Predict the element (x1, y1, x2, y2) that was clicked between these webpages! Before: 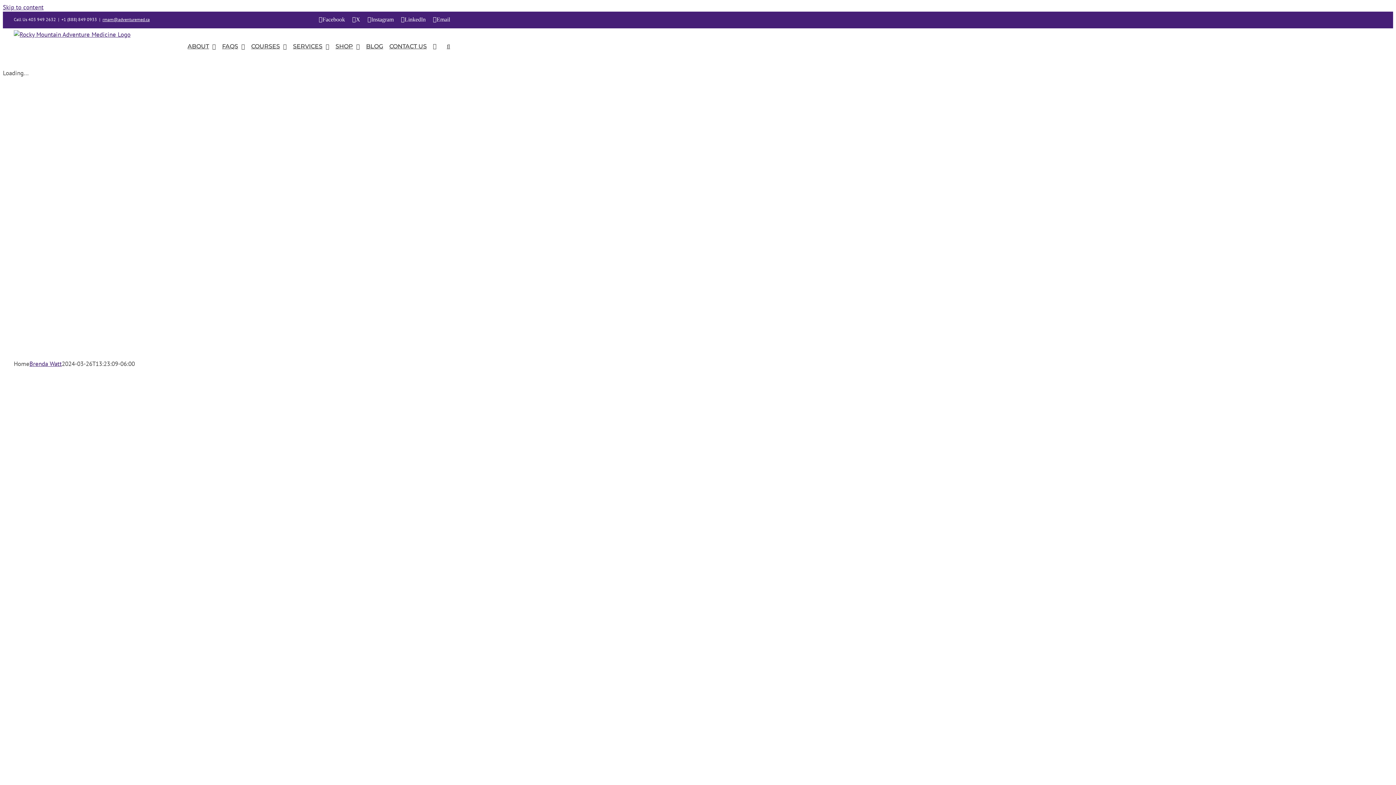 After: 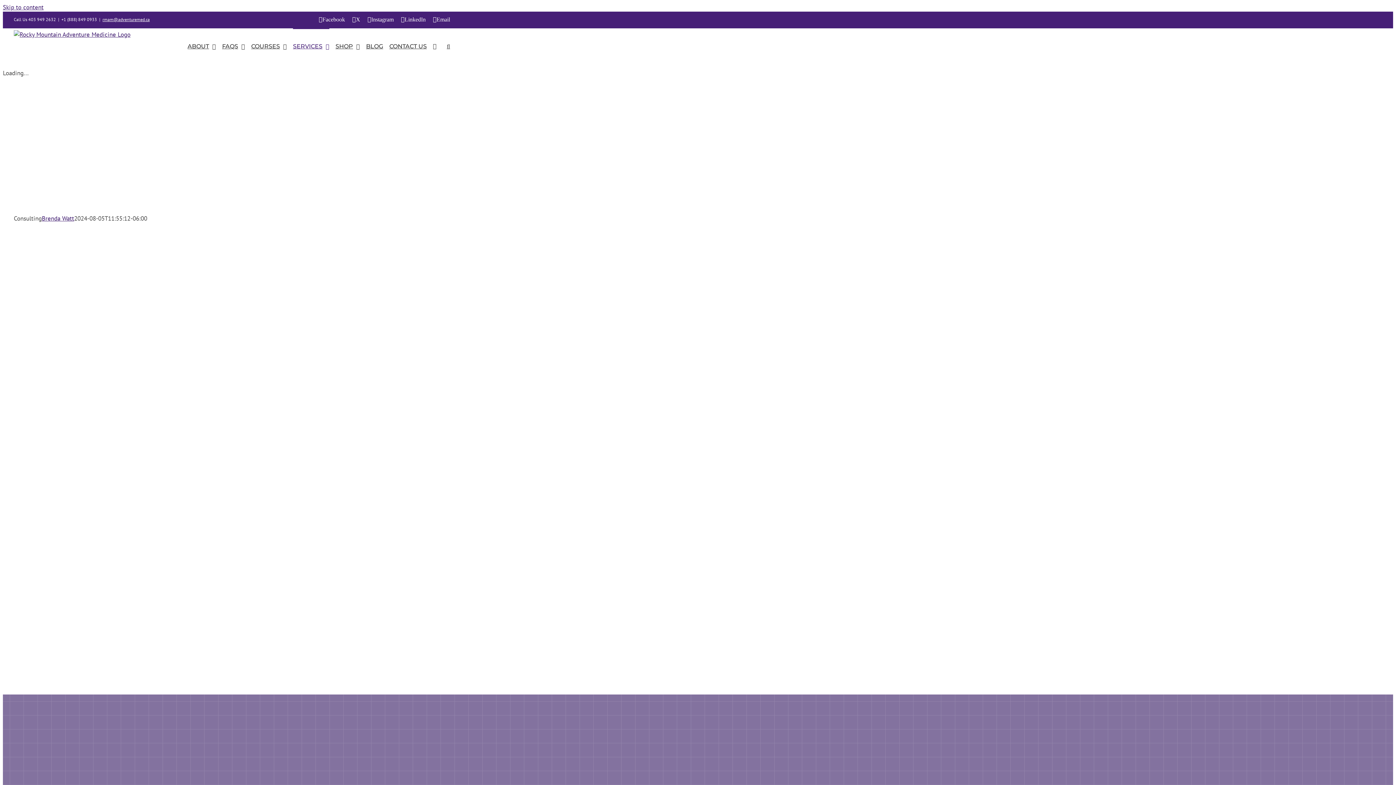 Action: bbox: (293, 28, 329, 68) label: SERVICES